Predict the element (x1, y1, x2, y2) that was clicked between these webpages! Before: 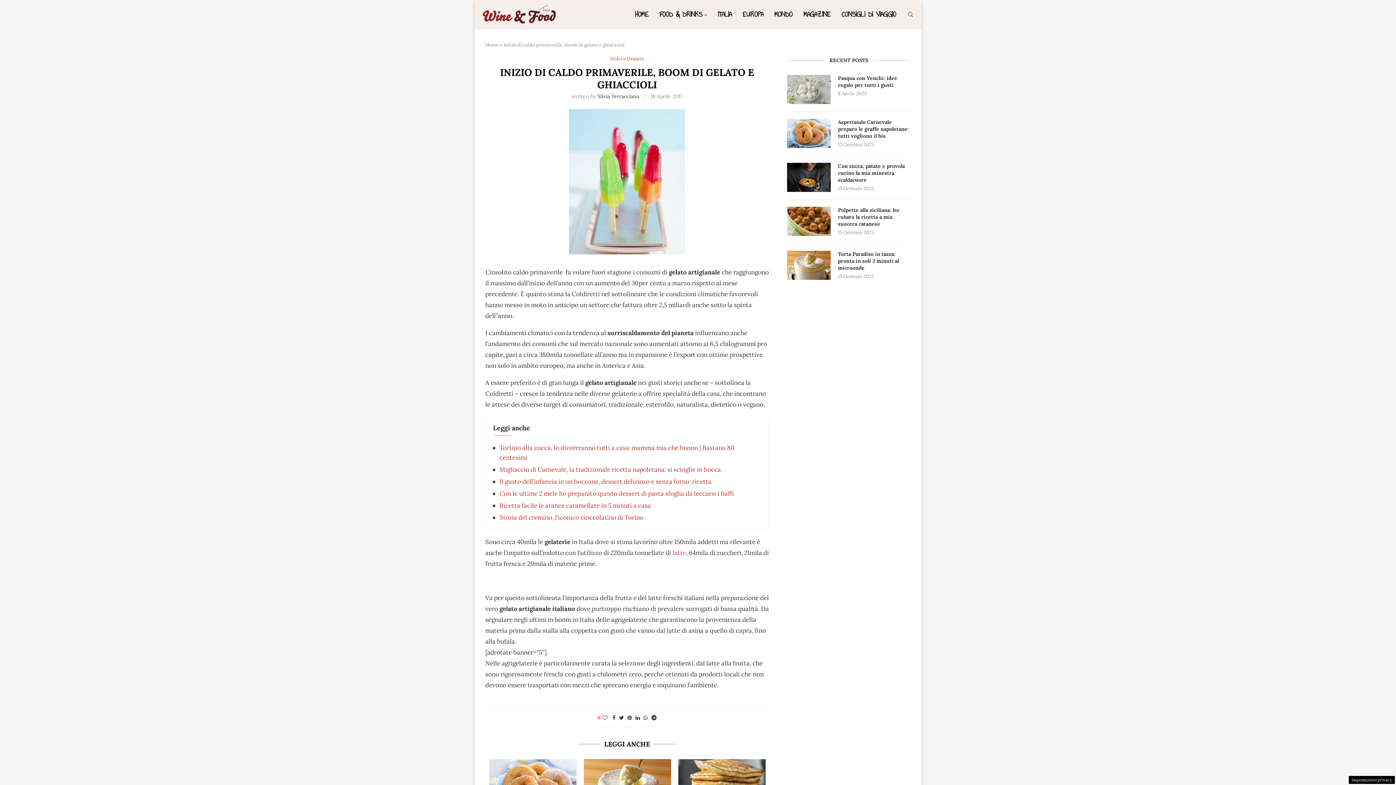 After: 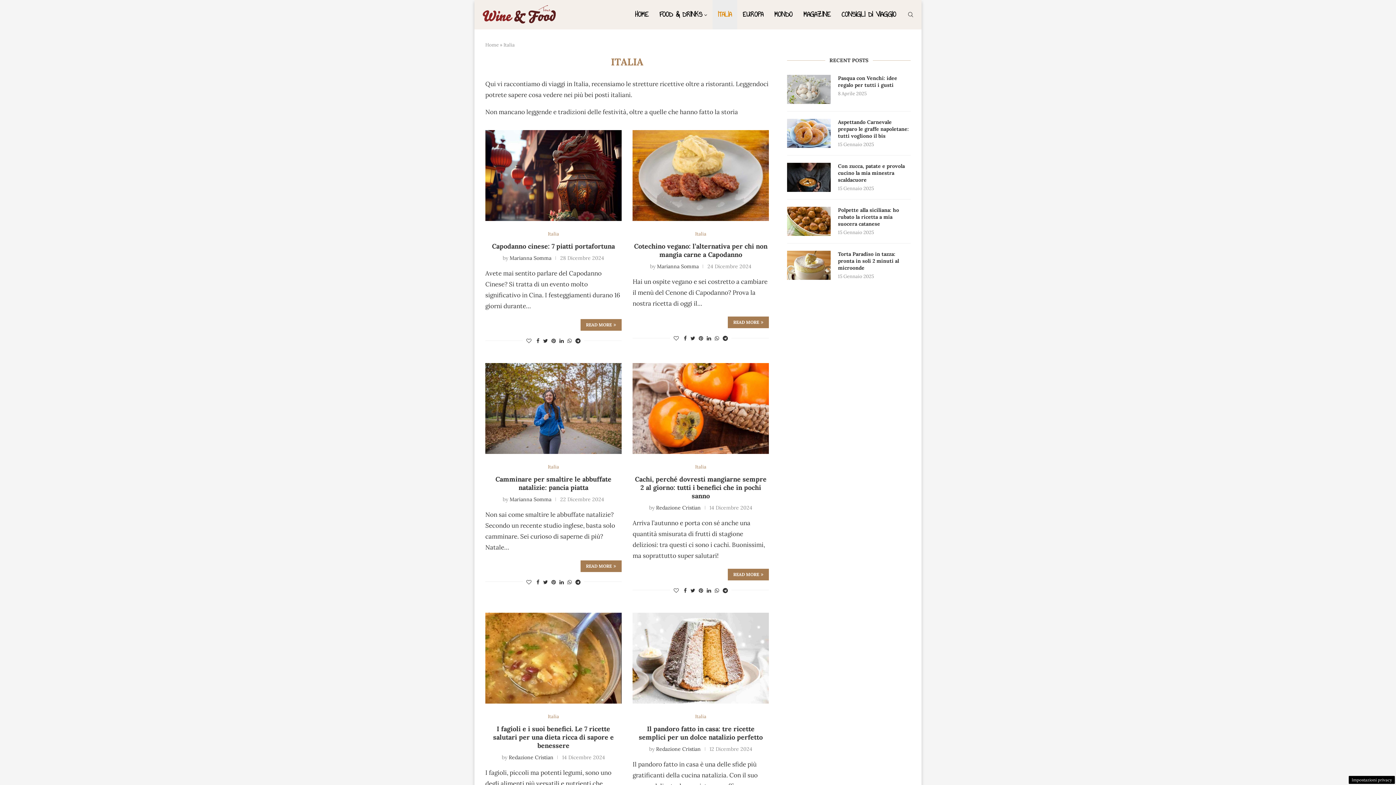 Action: label: ITALIA bbox: (712, 0, 737, 29)